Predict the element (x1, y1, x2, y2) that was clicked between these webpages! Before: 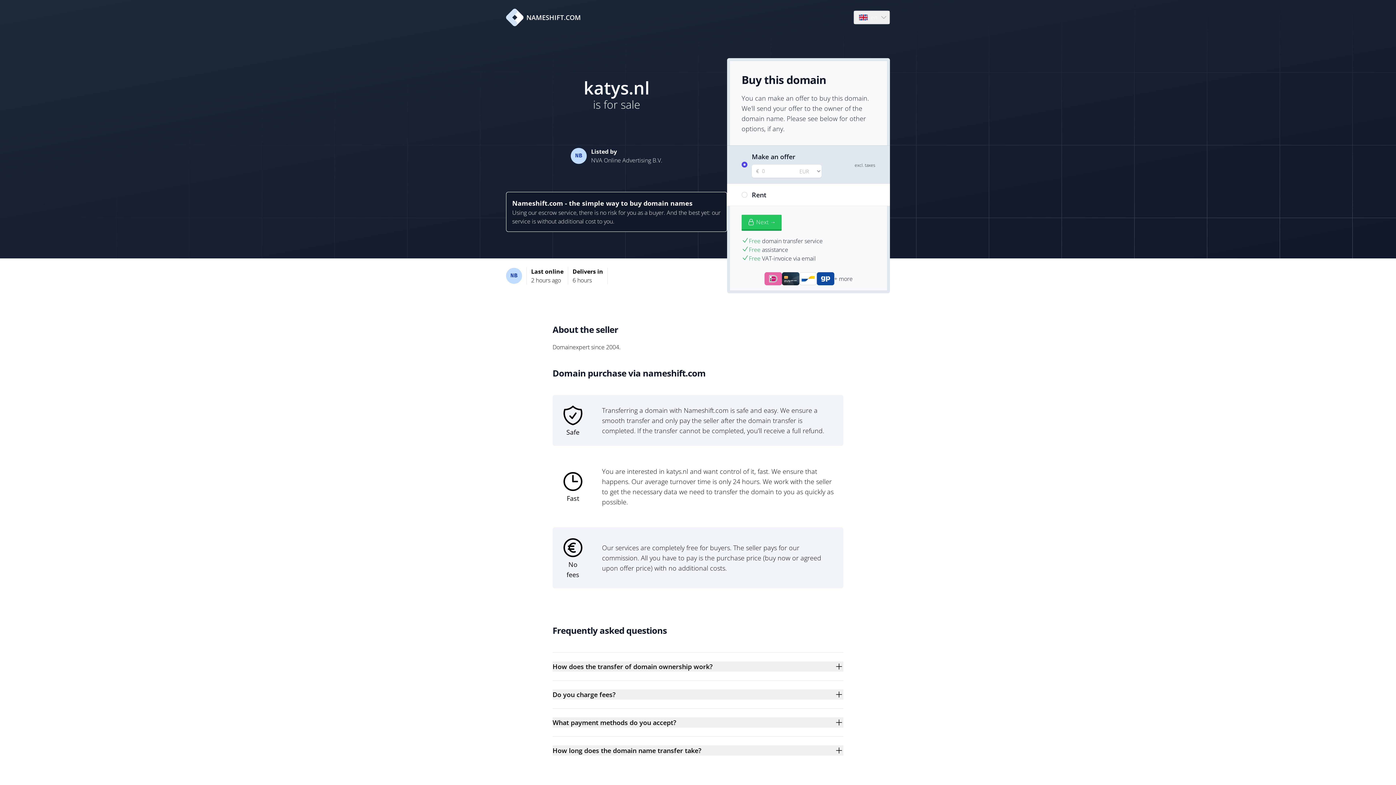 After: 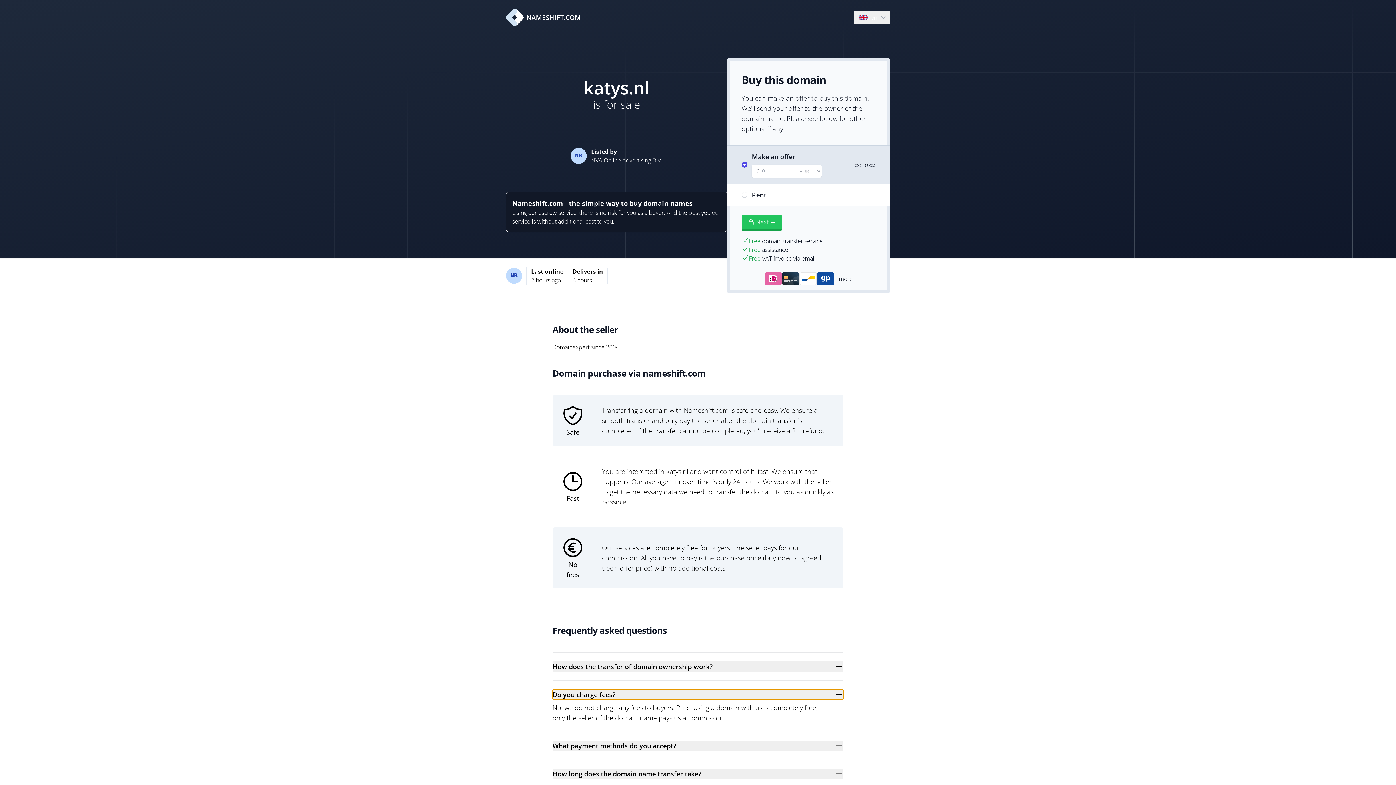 Action: bbox: (552, 689, 843, 700) label: Do you charge fees?